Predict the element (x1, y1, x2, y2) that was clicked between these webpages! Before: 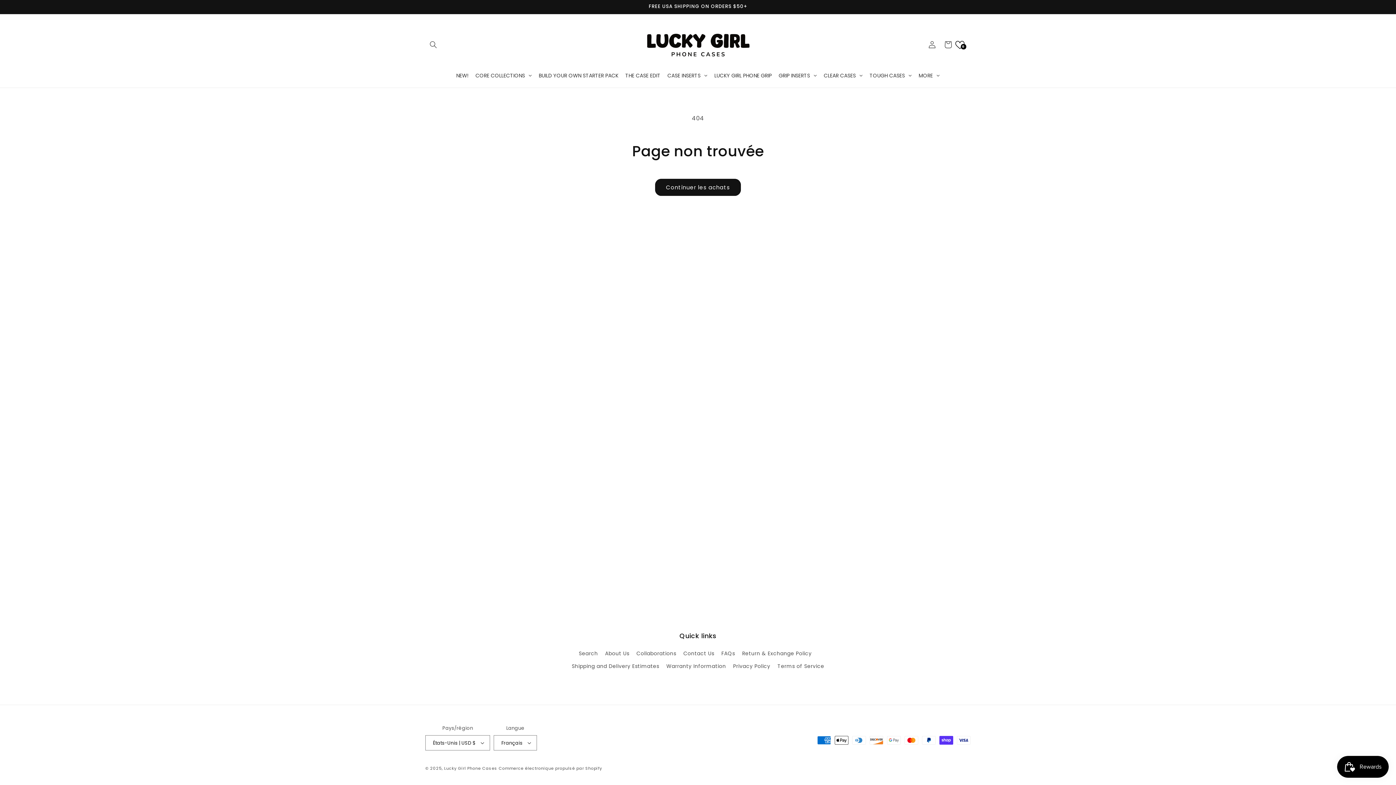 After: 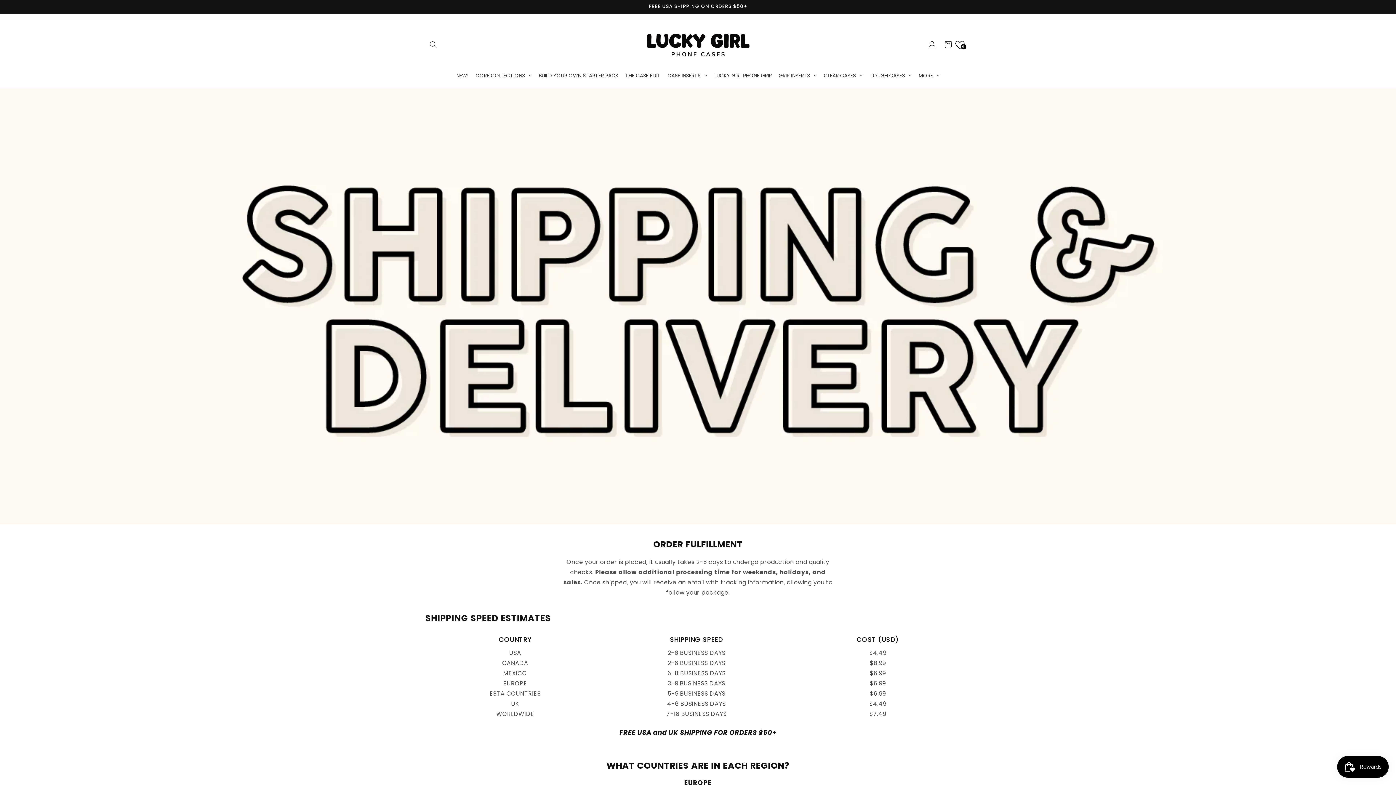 Action: label: Shipping and Delivery Estimates bbox: (571, 660, 659, 673)